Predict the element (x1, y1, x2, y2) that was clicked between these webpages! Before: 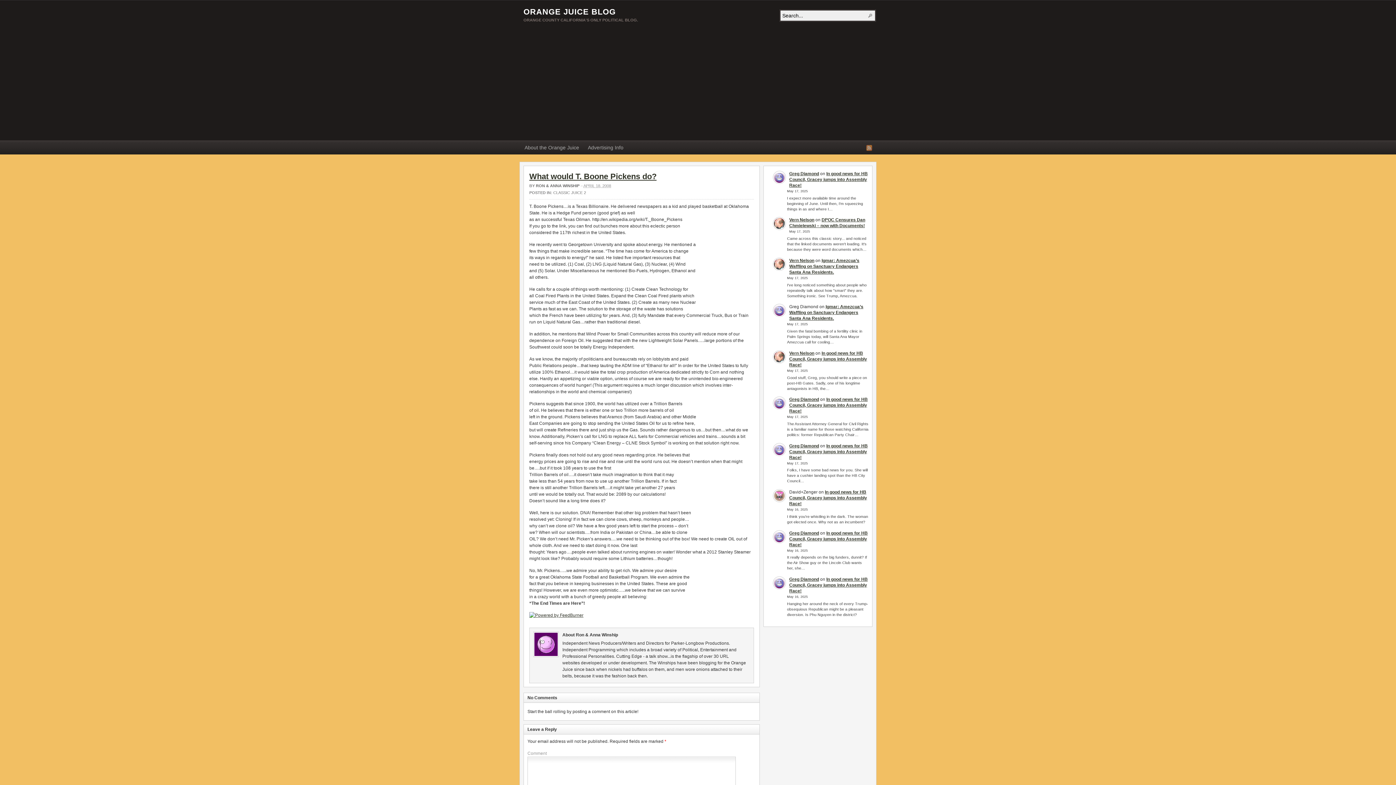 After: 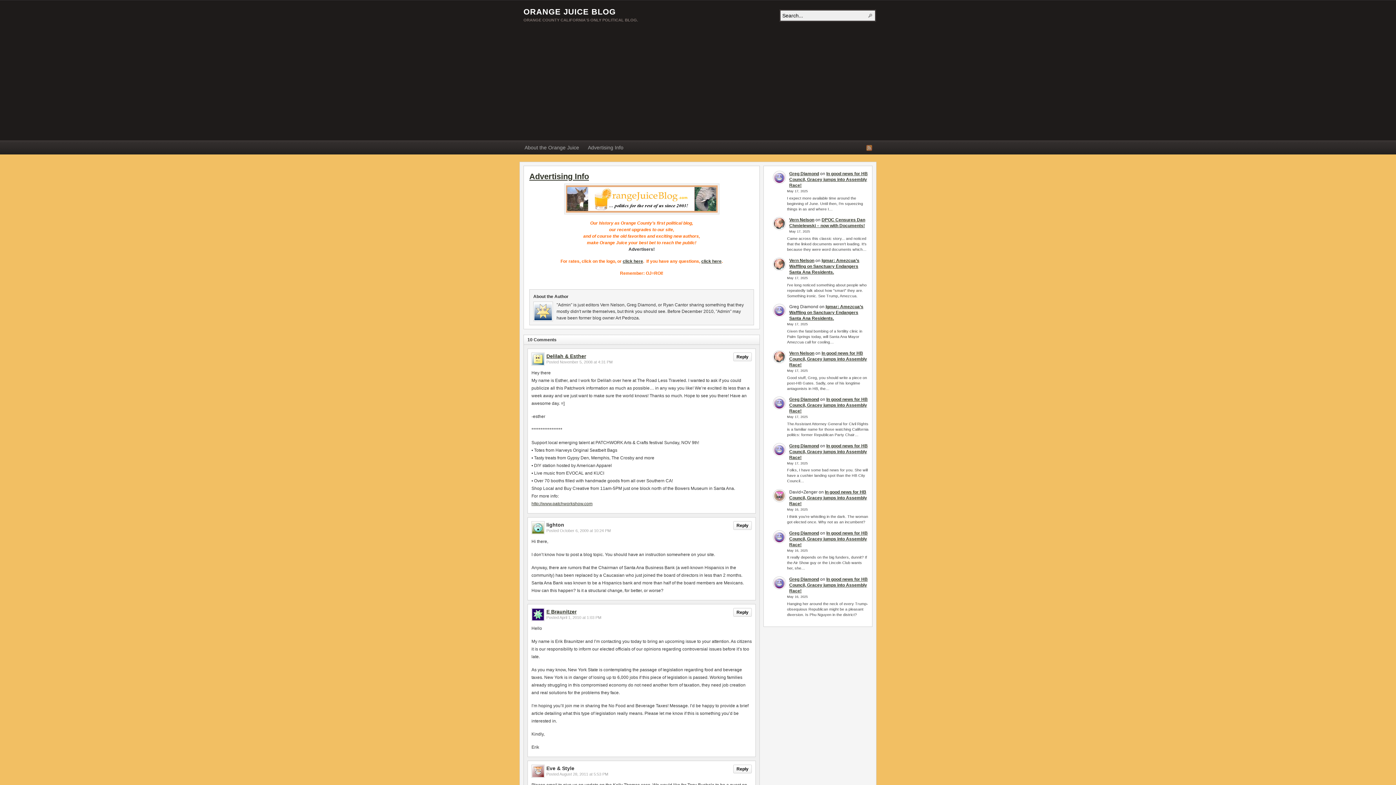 Action: bbox: (583, 142, 628, 154) label: Advertising Info